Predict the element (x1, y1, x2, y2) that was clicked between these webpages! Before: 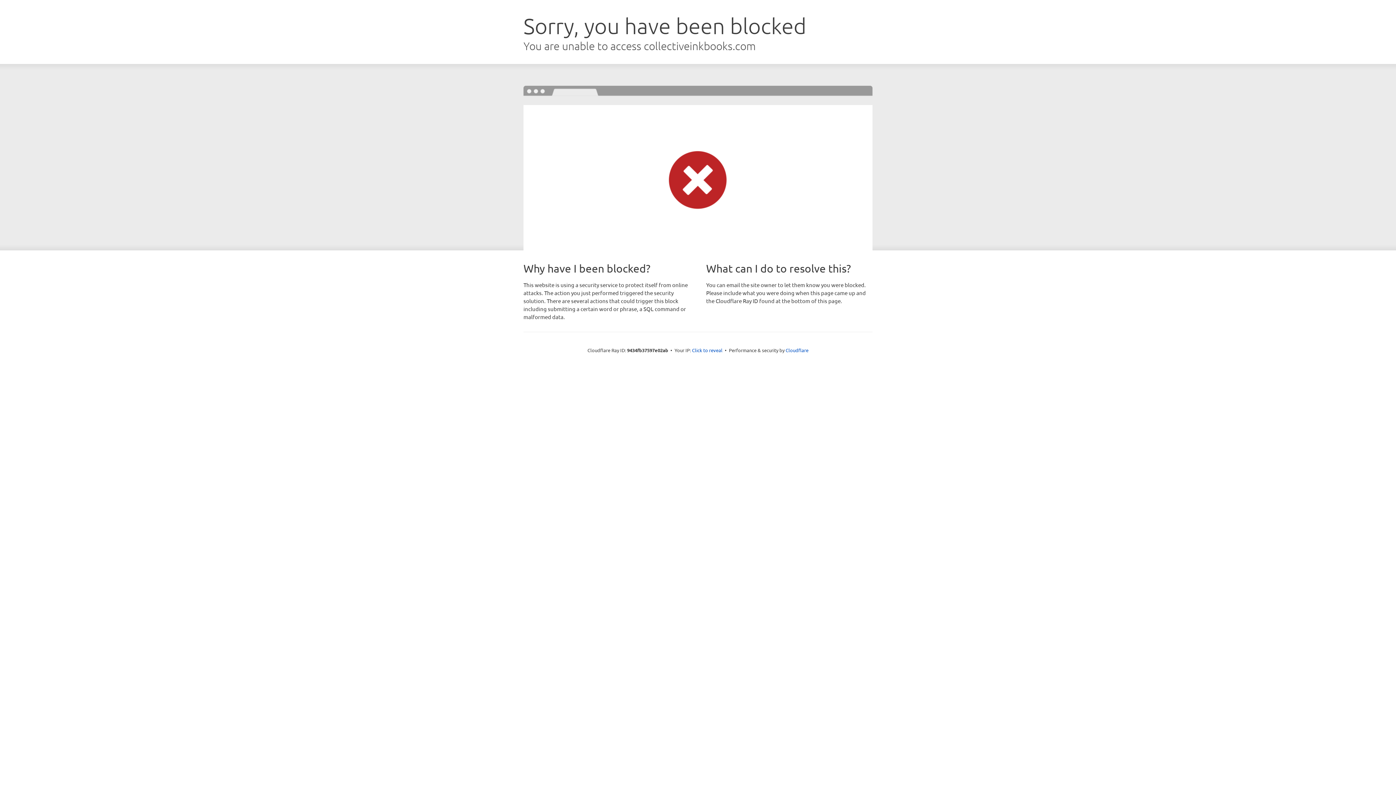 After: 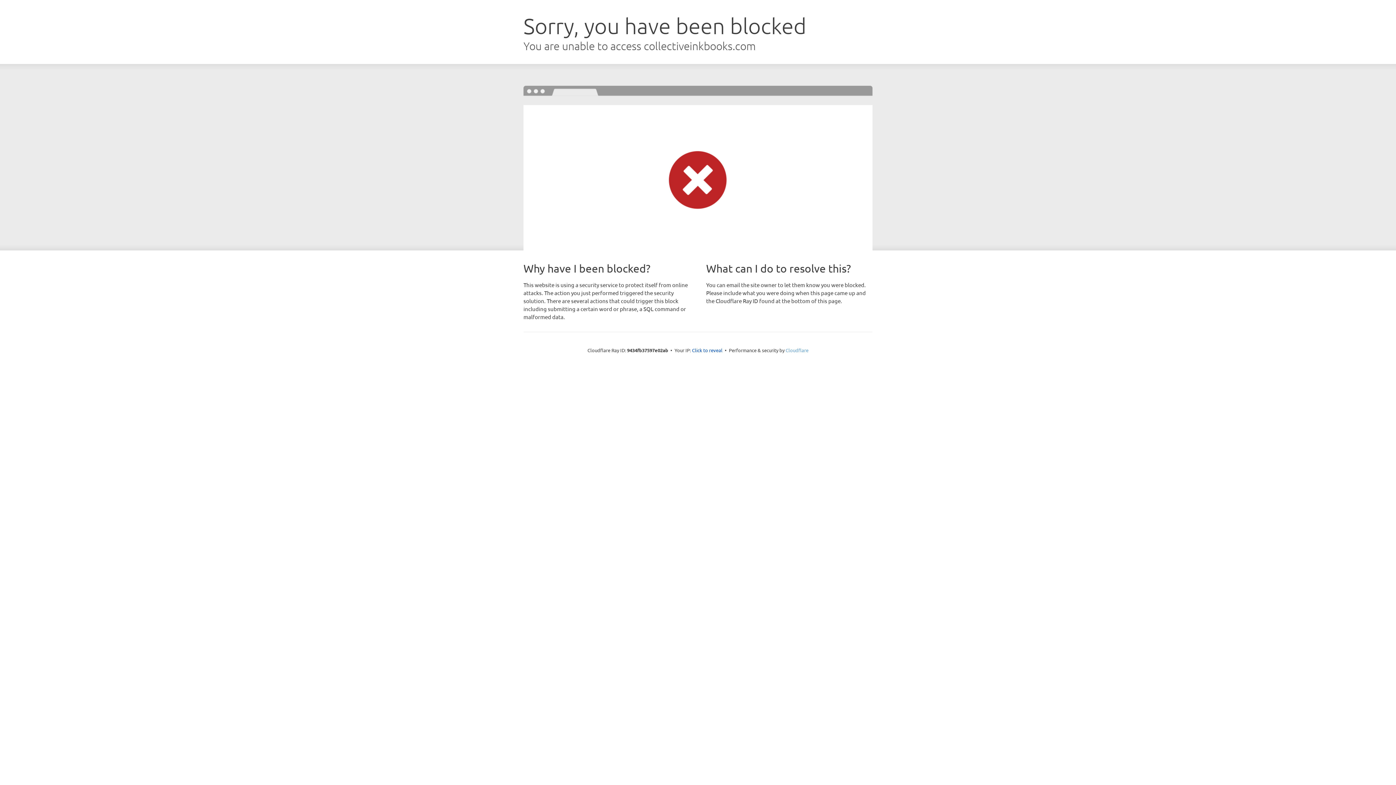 Action: label: Cloudflare bbox: (785, 347, 808, 353)